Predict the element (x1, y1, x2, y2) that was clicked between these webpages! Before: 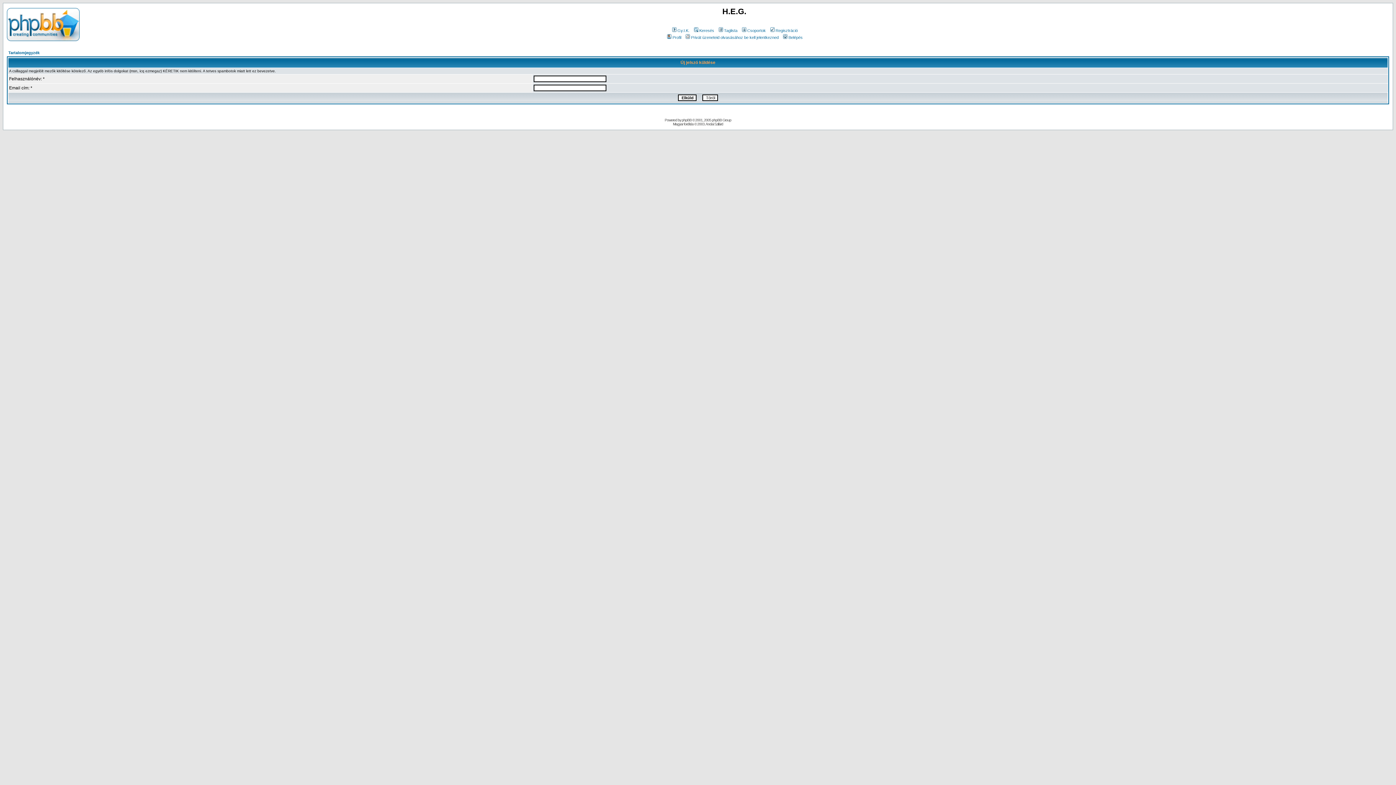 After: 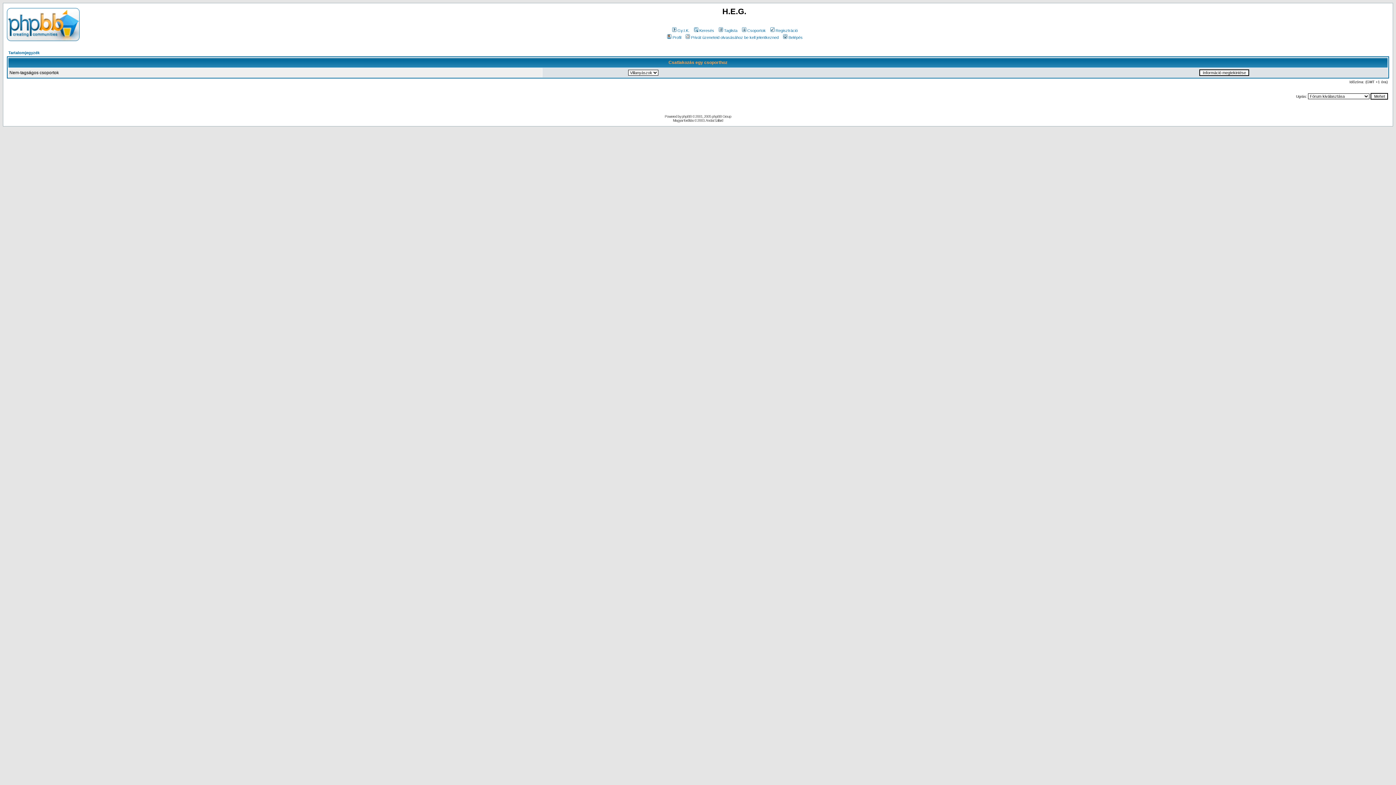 Action: label: Csoportok bbox: (740, 28, 766, 32)